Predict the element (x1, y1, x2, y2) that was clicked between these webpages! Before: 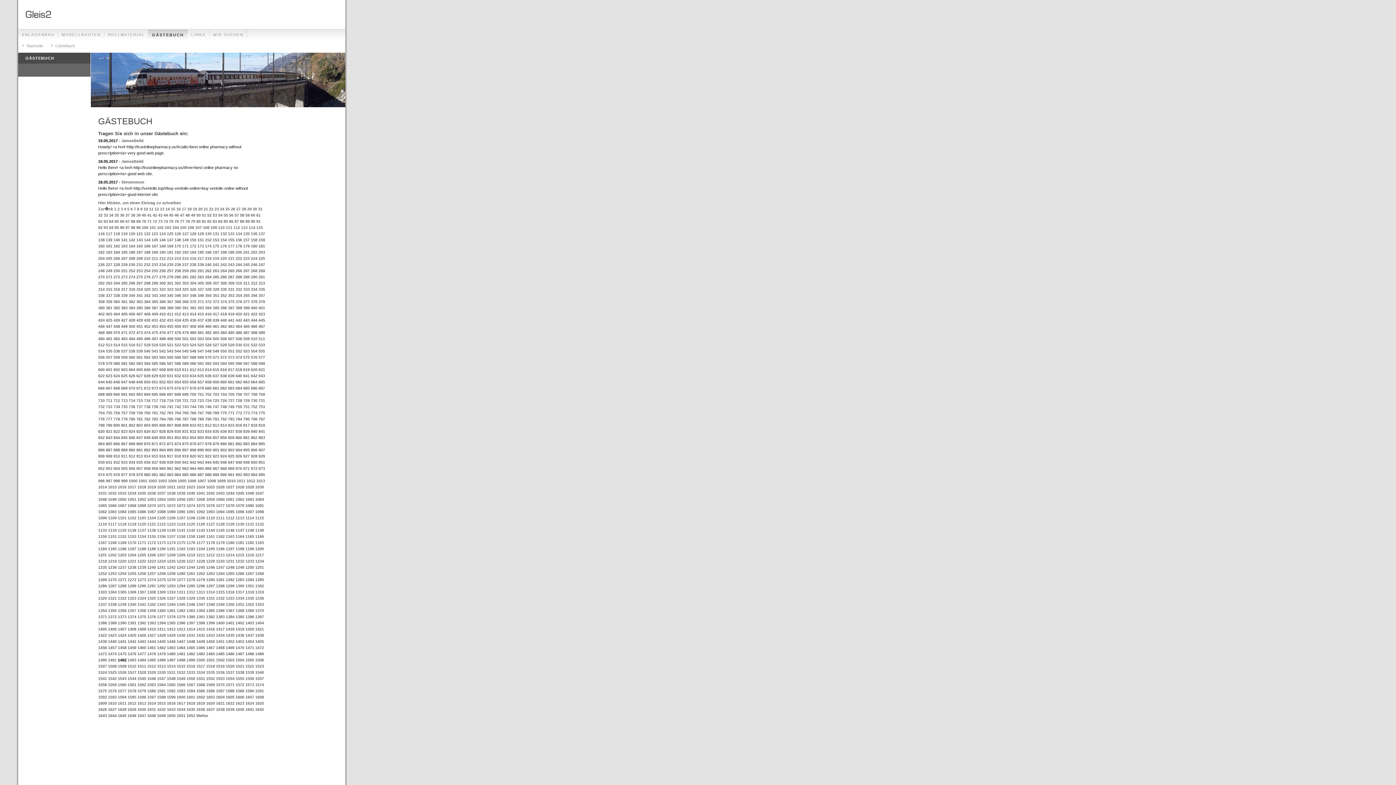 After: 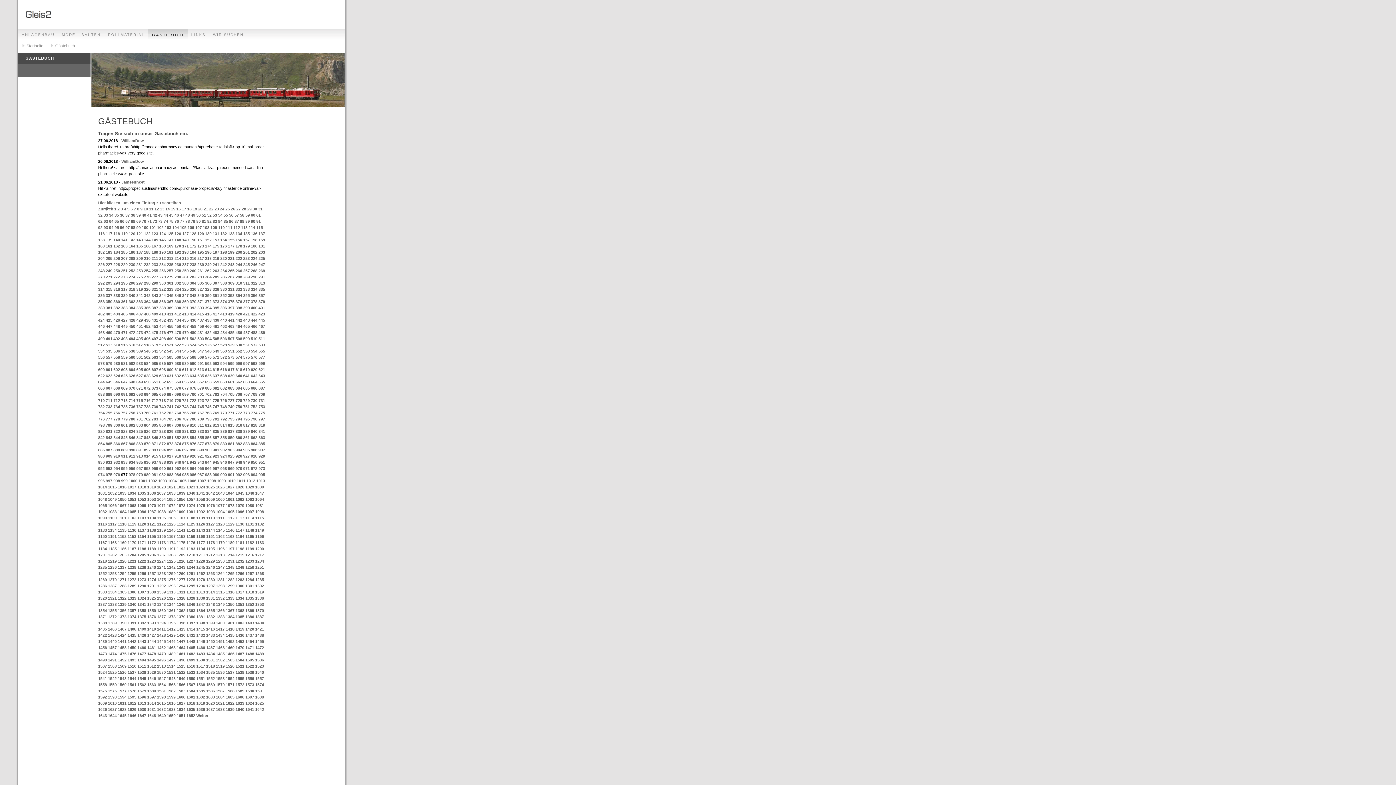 Action: bbox: (121, 472, 127, 477) label: 977